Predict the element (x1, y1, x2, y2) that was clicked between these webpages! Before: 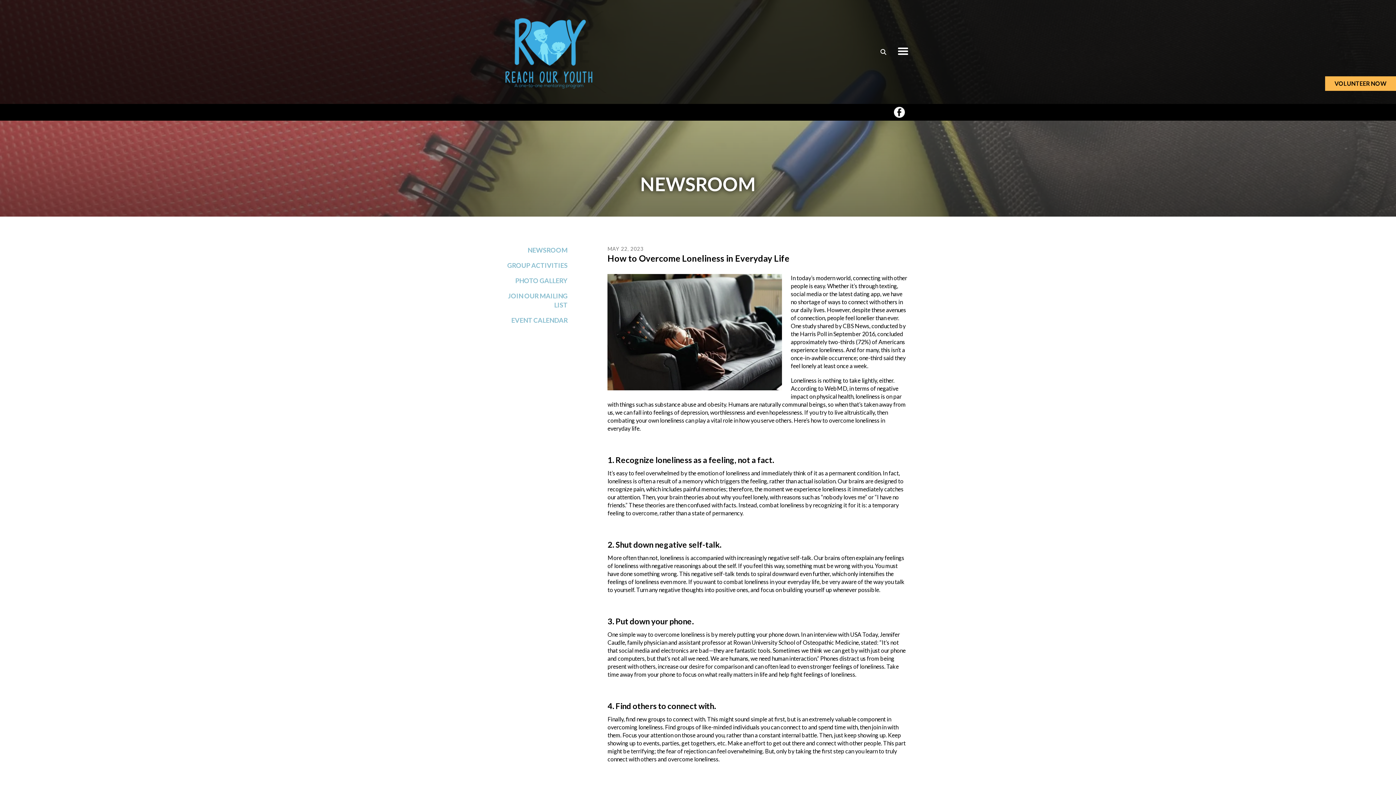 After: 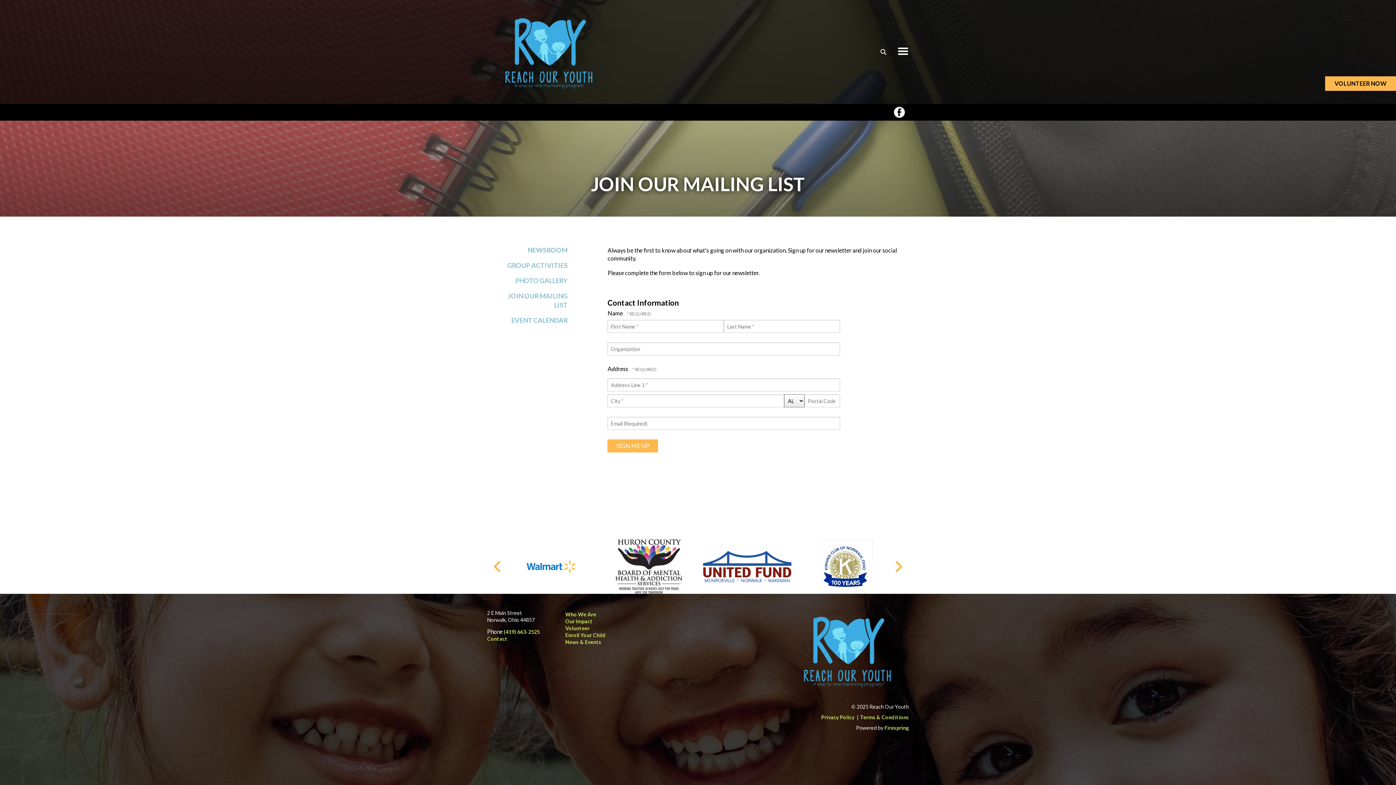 Action: label: JOIN OUR MAILING LIST bbox: (487, 288, 585, 313)